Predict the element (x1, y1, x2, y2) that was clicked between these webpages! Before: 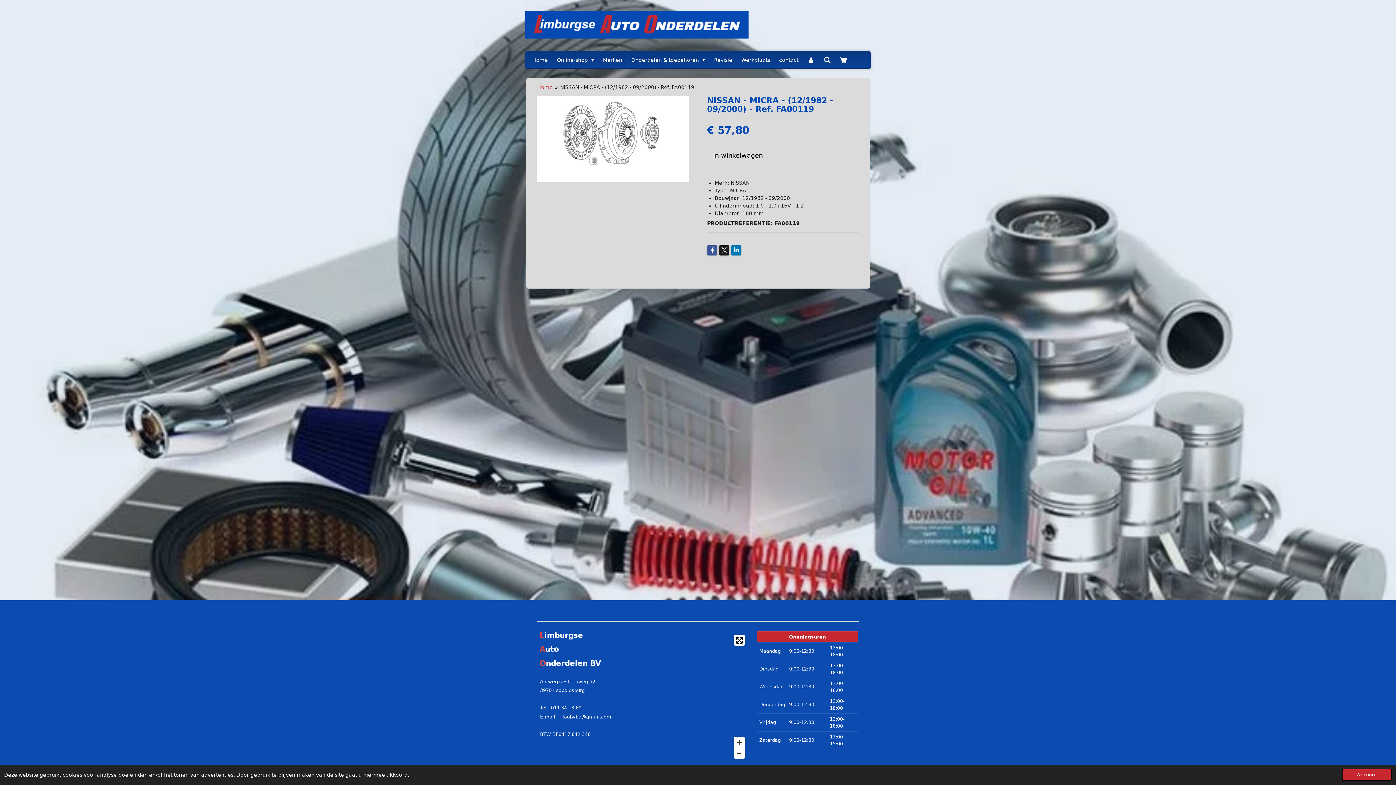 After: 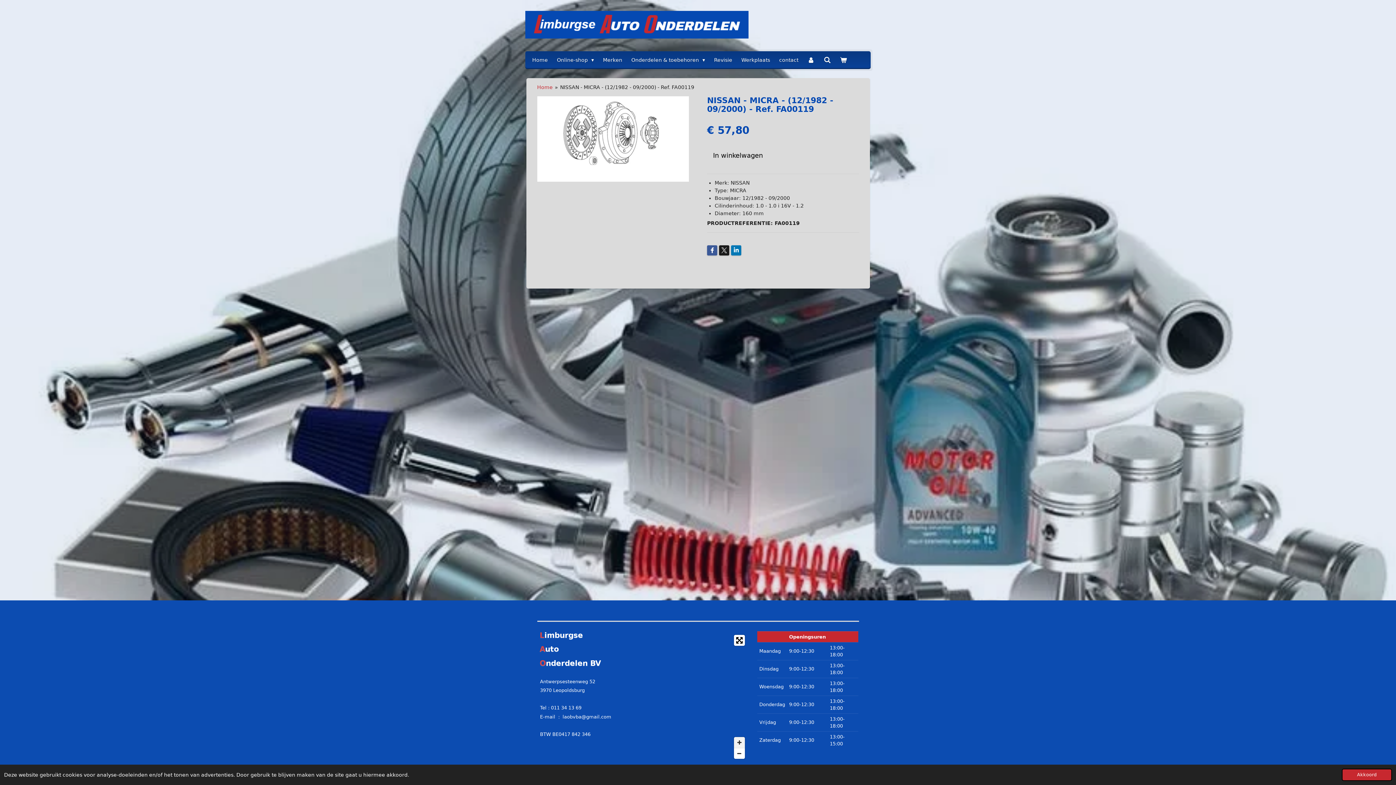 Action: label: Zoom In bbox: (734, 737, 745, 748)